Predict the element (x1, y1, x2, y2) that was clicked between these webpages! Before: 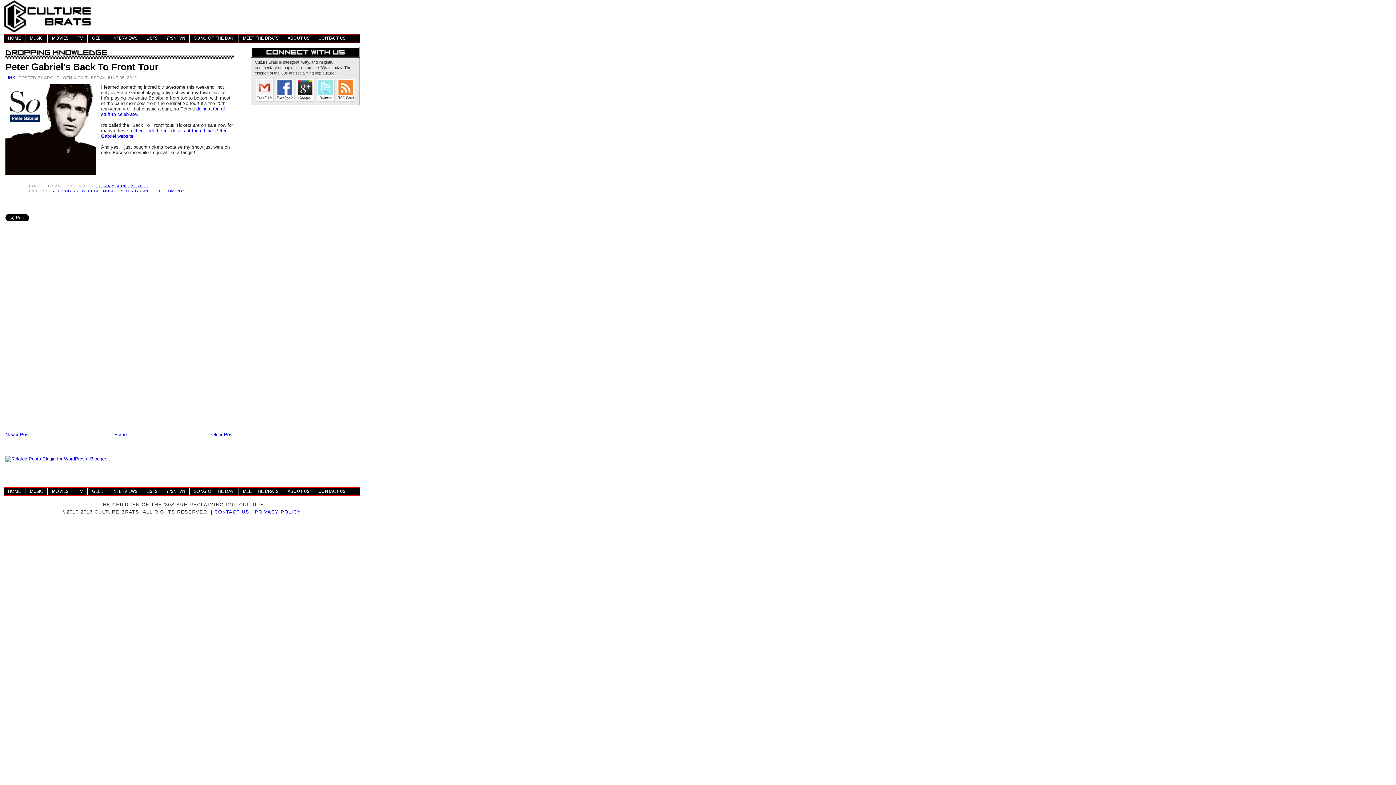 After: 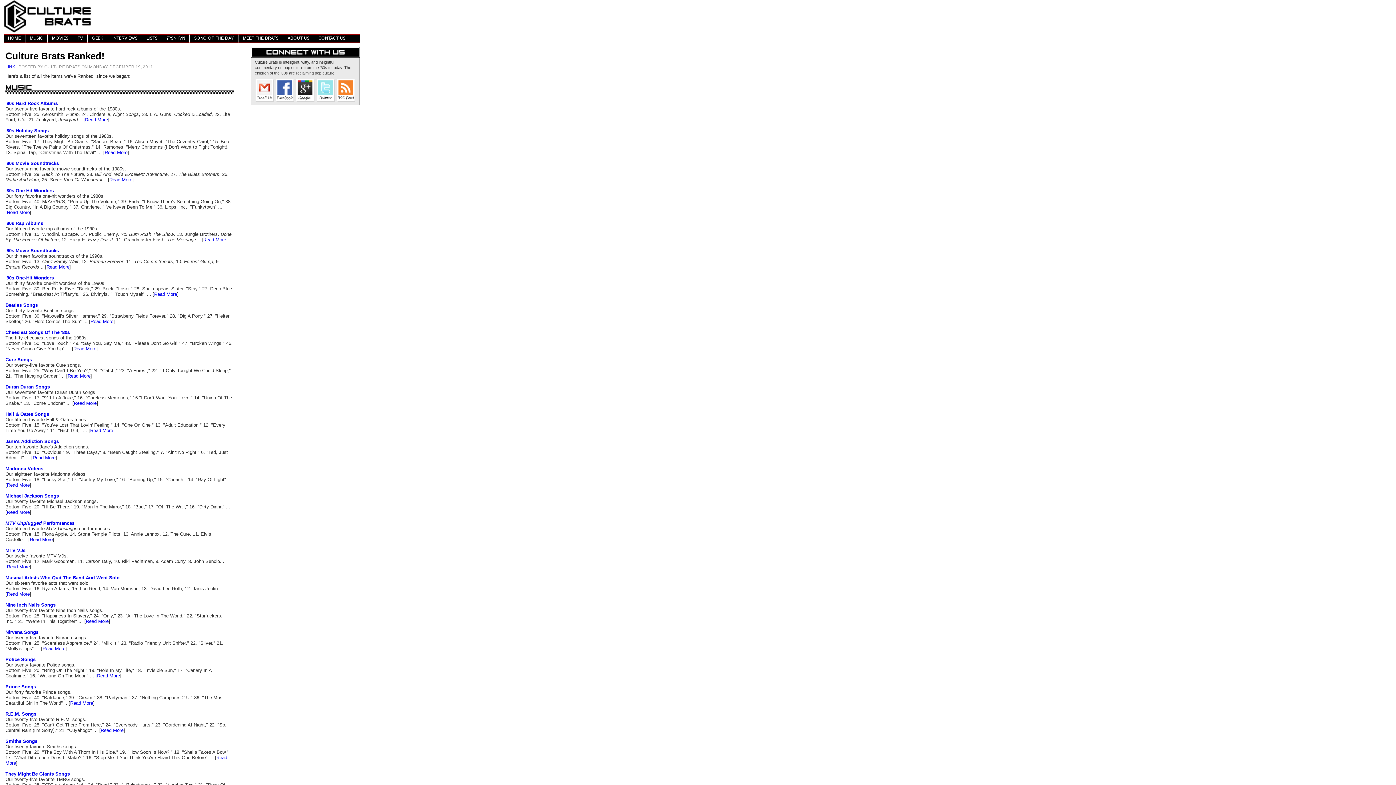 Action: bbox: (142, 487, 162, 495) label: LISTS